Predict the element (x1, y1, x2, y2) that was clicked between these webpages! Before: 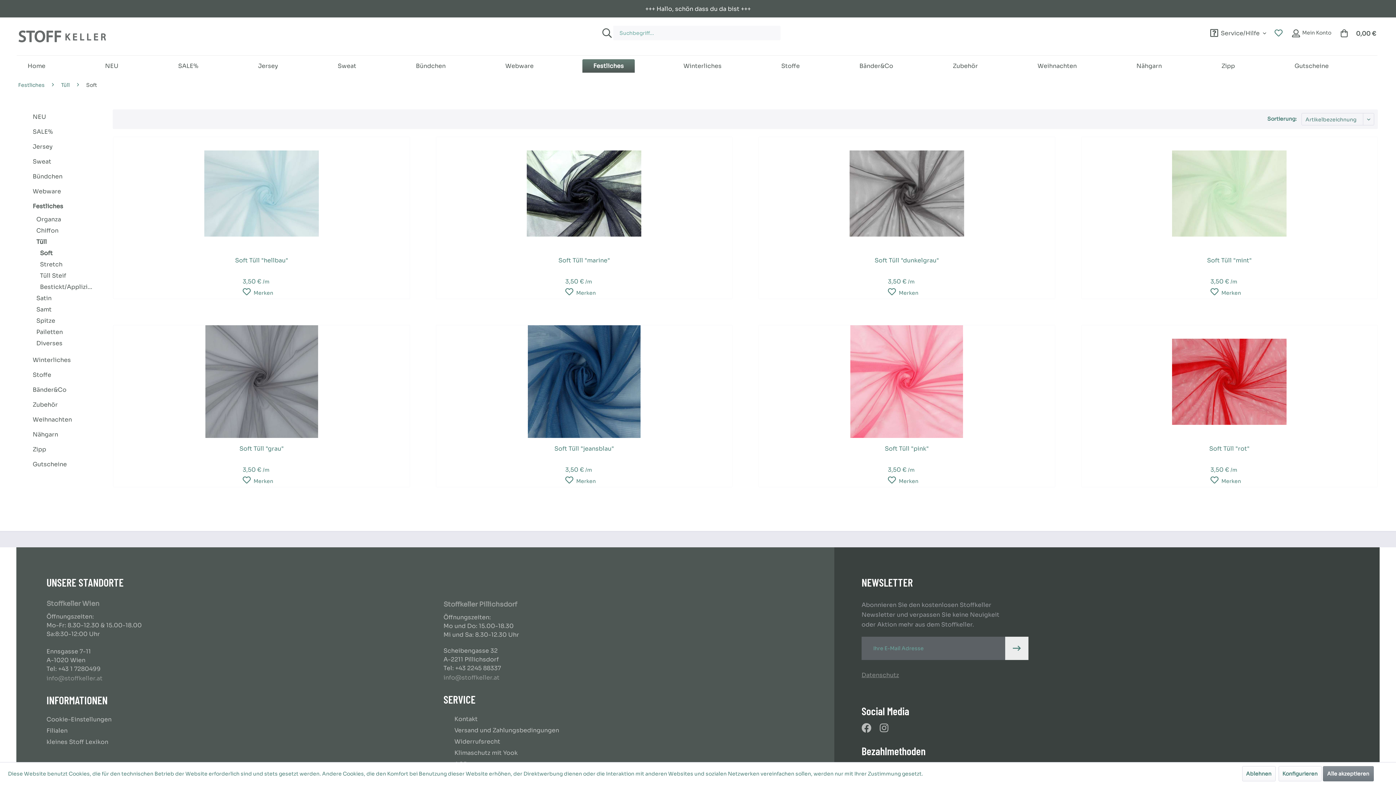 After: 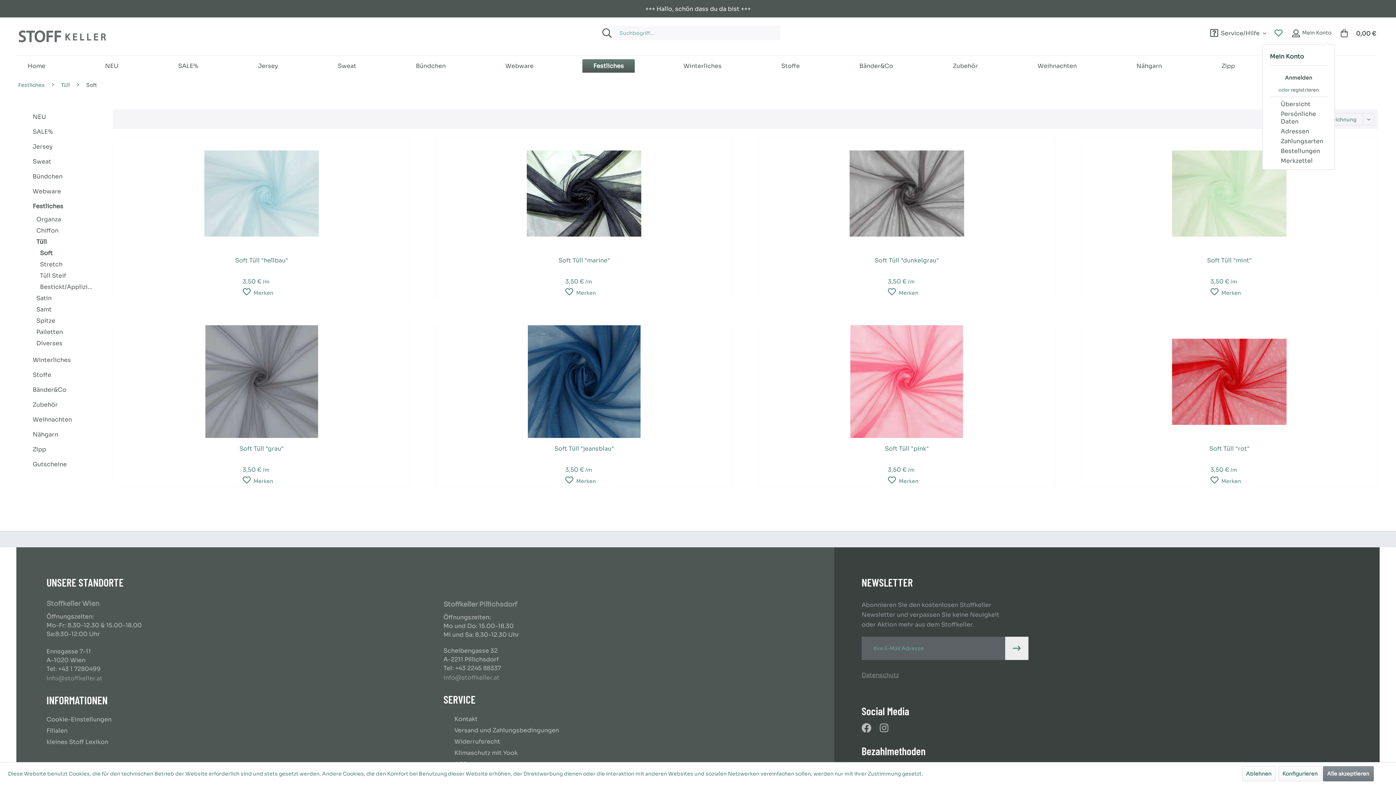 Action: label: Mein Konto bbox: (1289, 26, 1335, 40)